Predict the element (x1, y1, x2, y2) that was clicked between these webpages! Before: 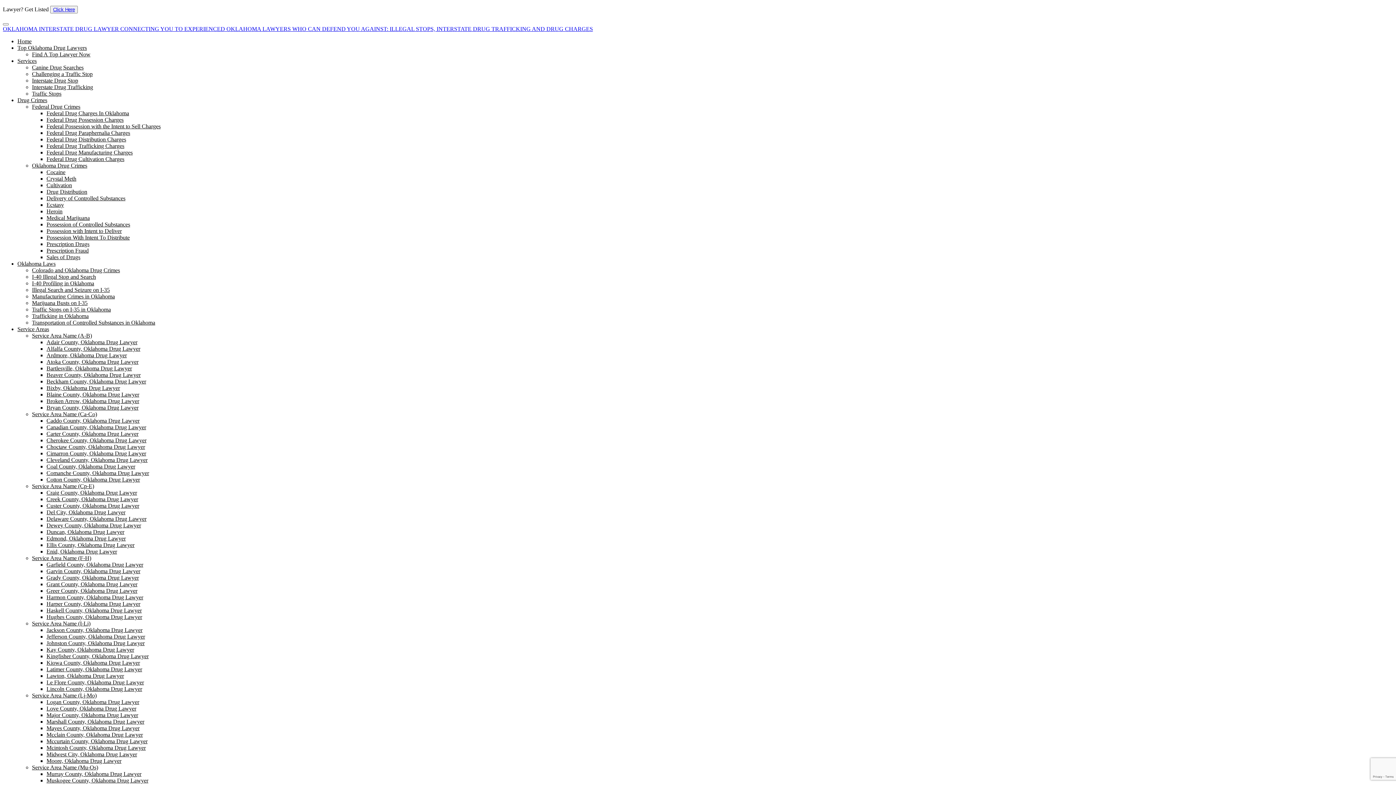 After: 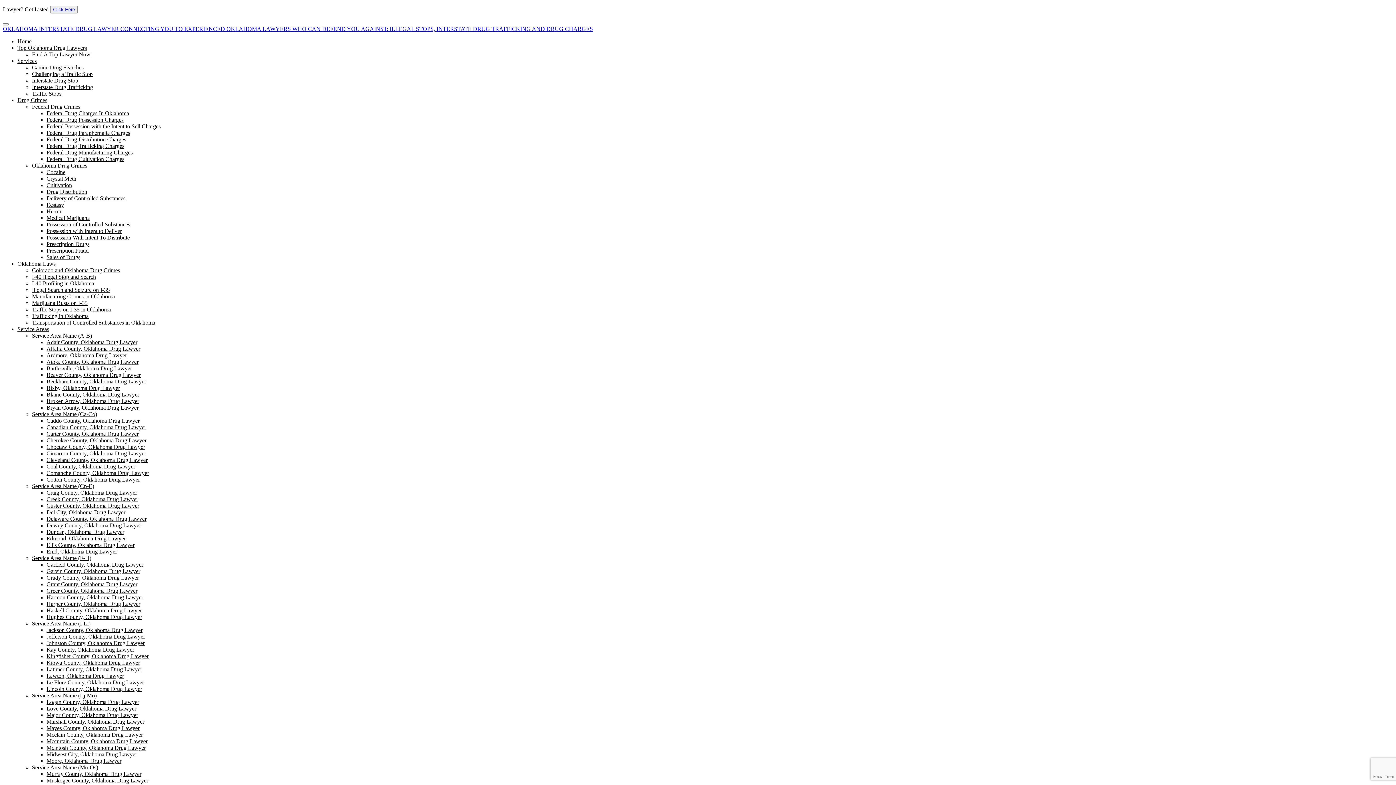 Action: bbox: (46, 457, 147, 463) label: Cleveland County, Oklahoma Drug Lawyer